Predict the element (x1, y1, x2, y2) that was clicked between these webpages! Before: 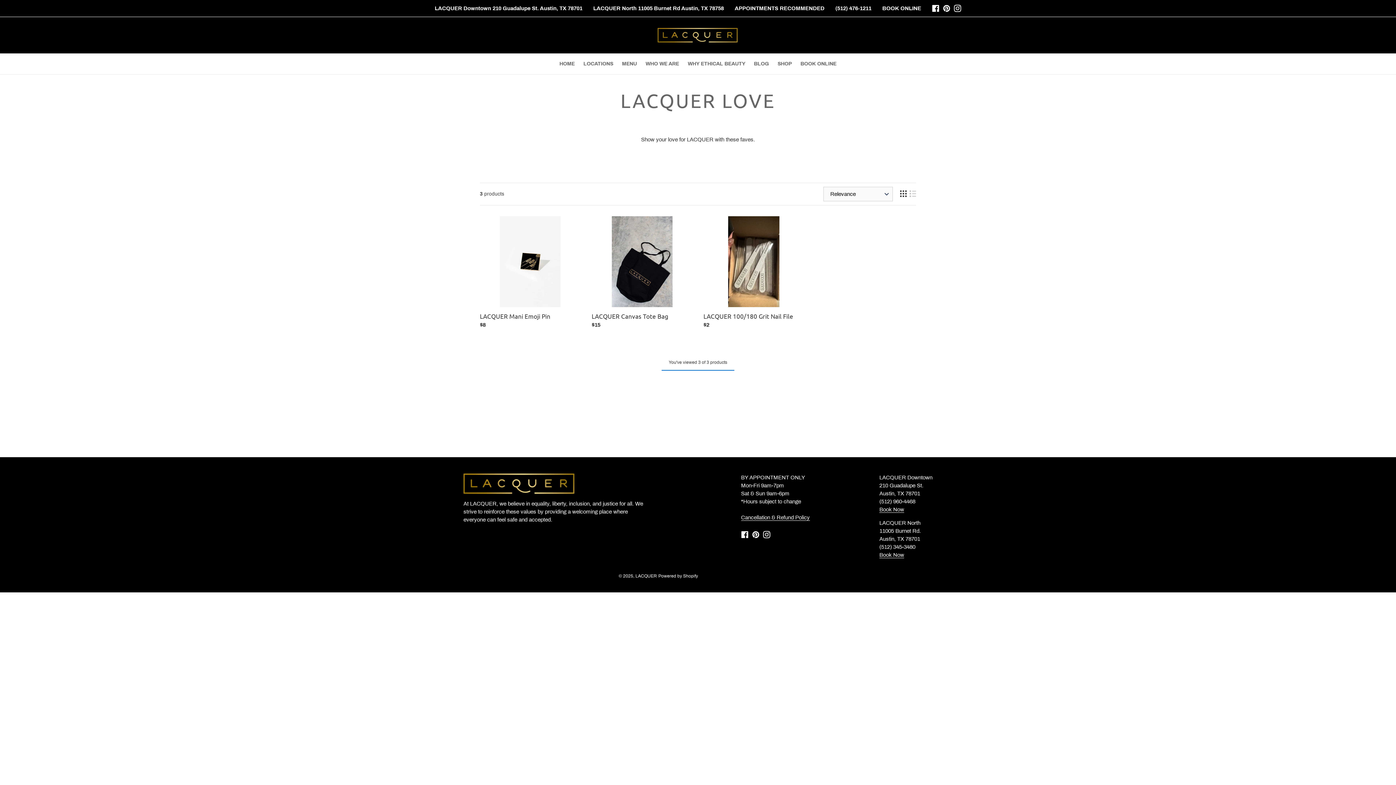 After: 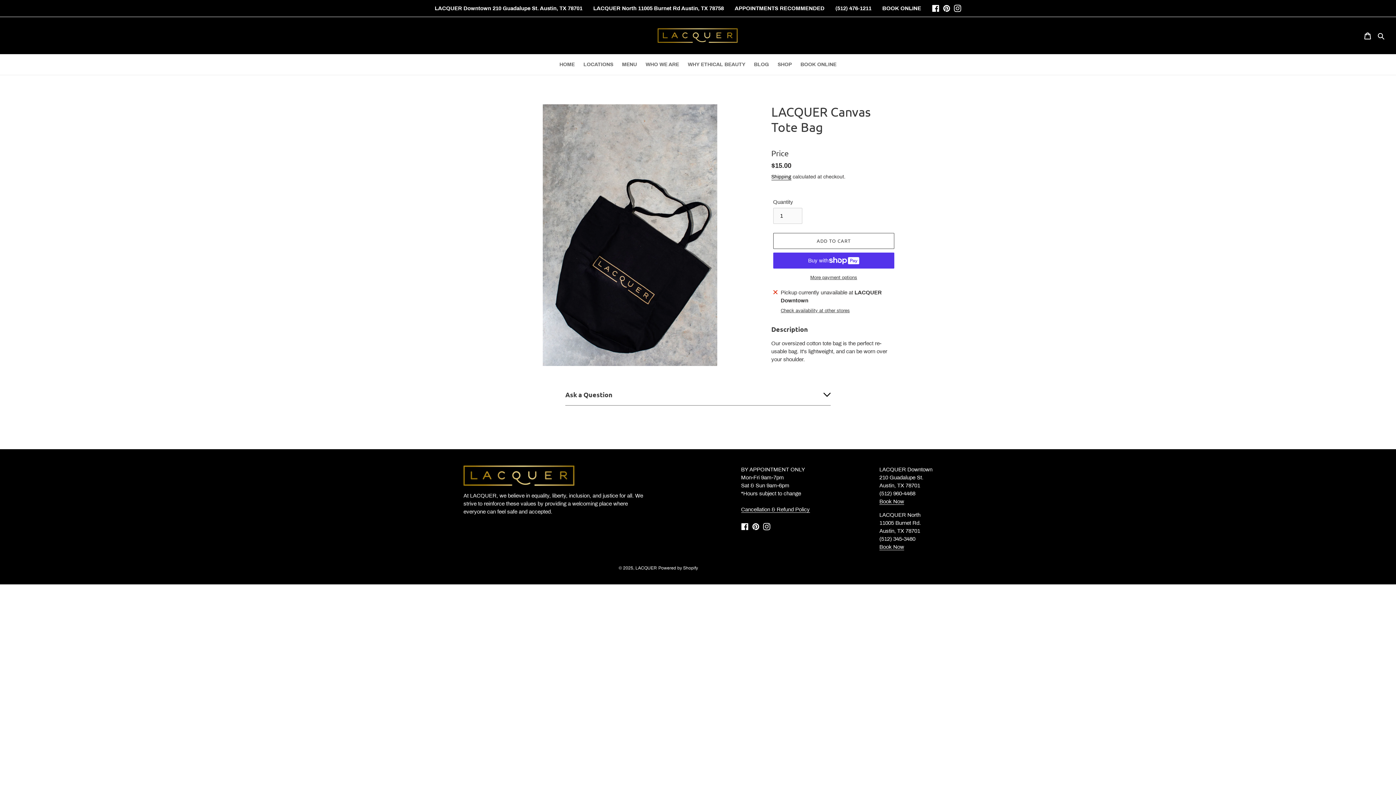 Action: bbox: (591, 216, 692, 331) label: LACQUER Canvas Tote Bag